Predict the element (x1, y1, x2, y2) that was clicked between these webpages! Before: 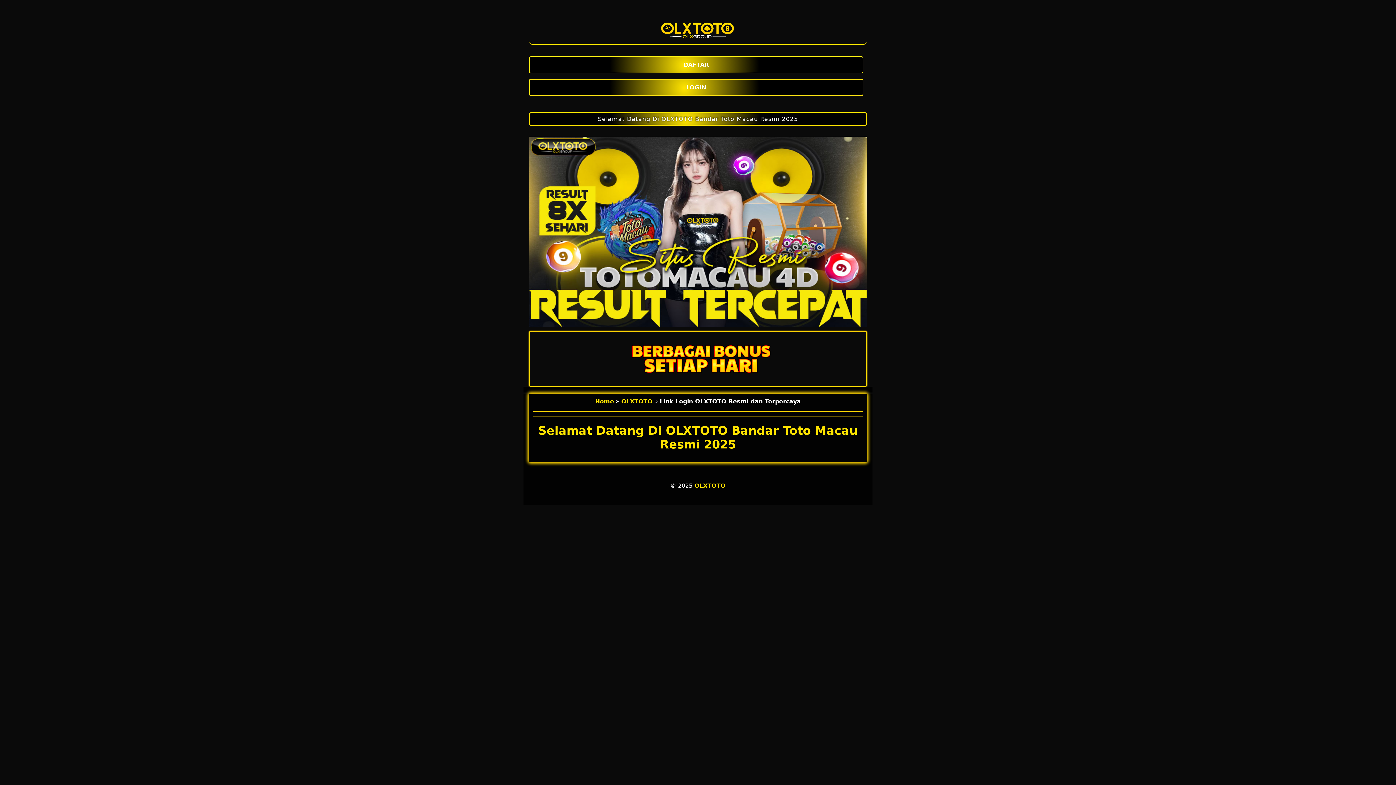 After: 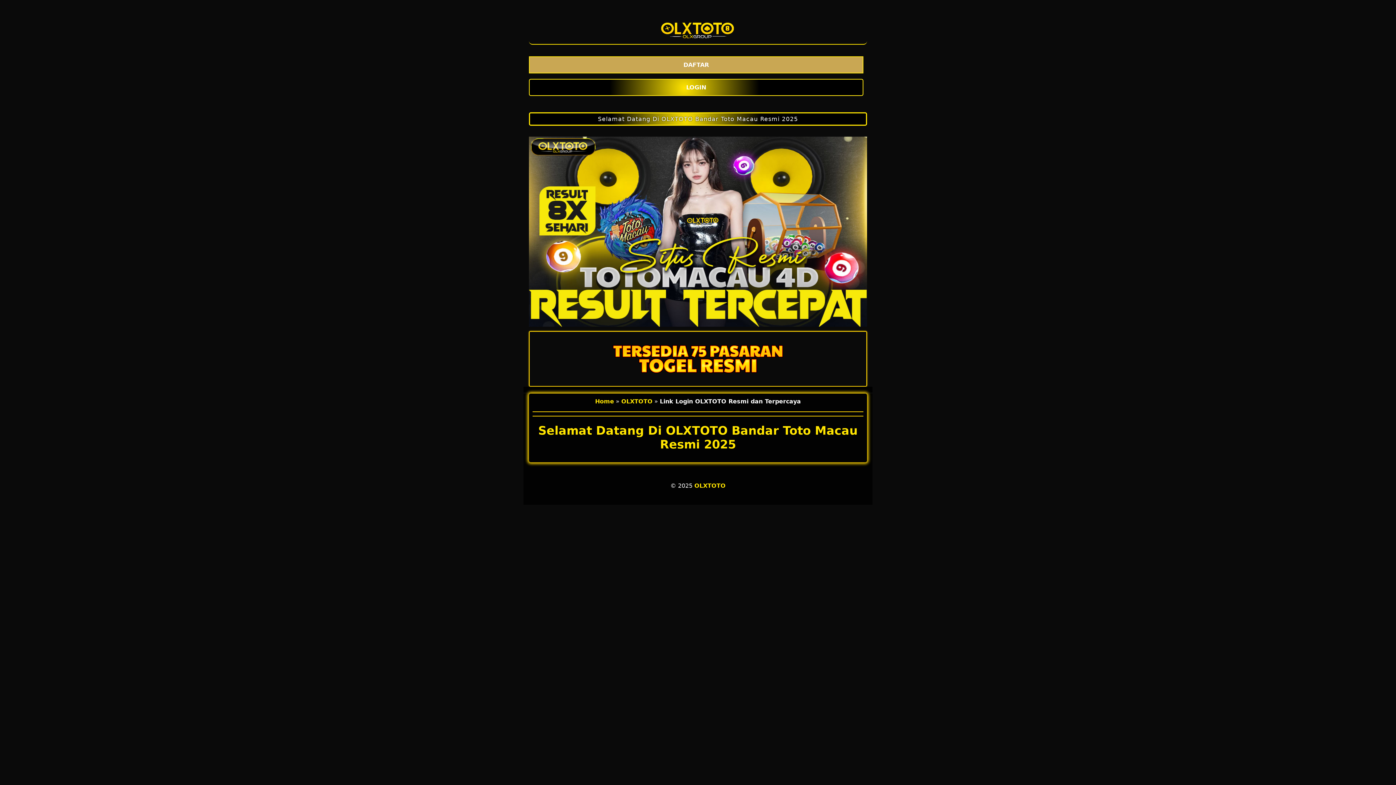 Action: label: DAFTAR bbox: (529, 56, 867, 73)